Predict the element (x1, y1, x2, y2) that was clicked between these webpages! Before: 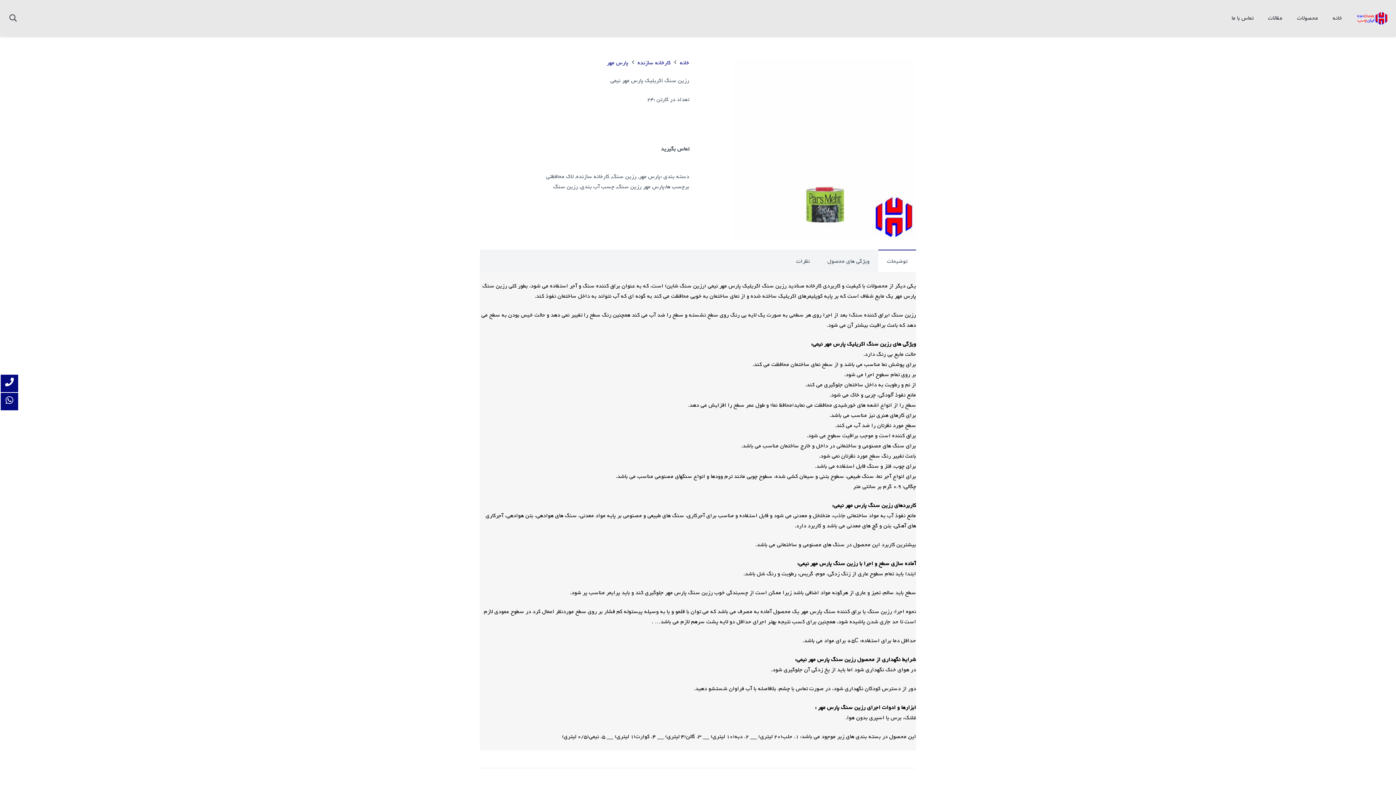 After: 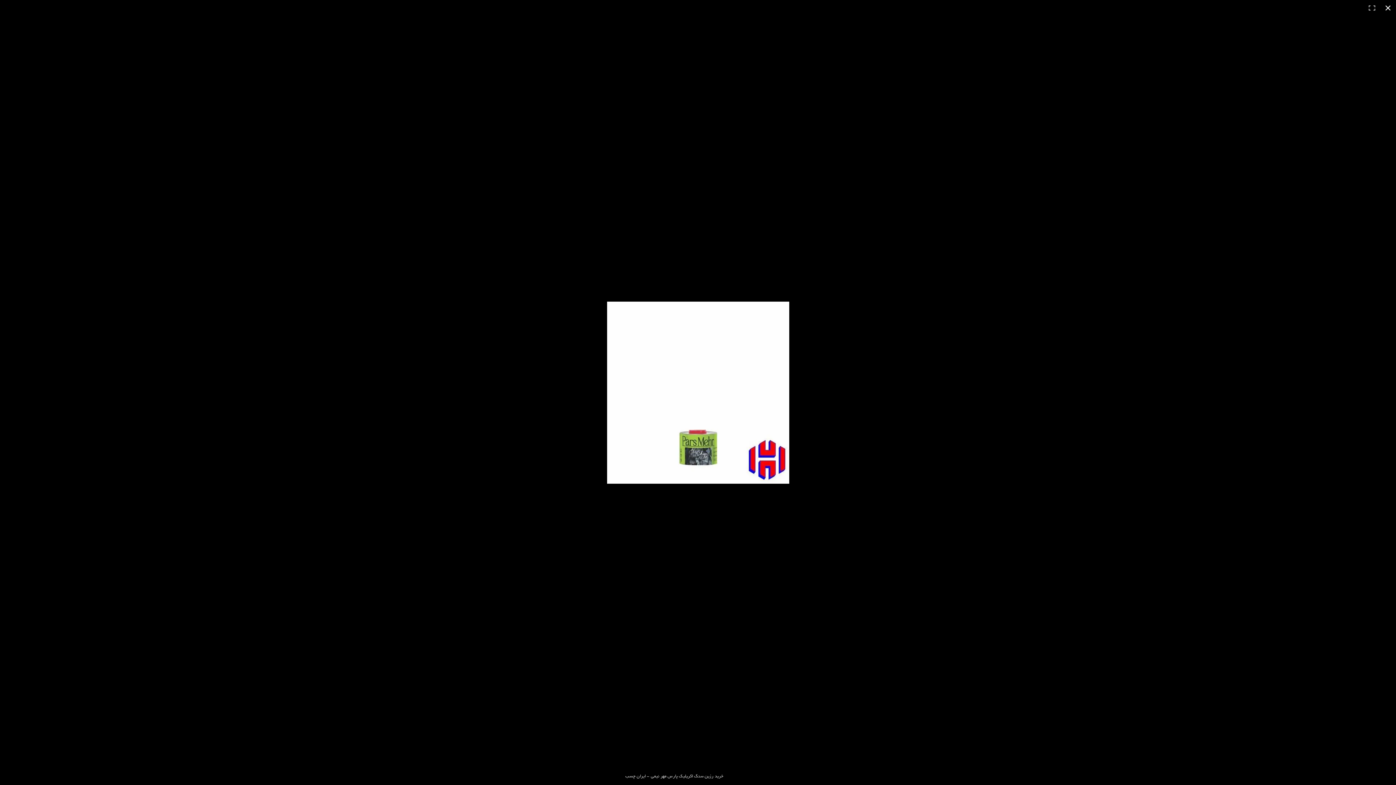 Action: bbox: (706, 58, 916, 241)